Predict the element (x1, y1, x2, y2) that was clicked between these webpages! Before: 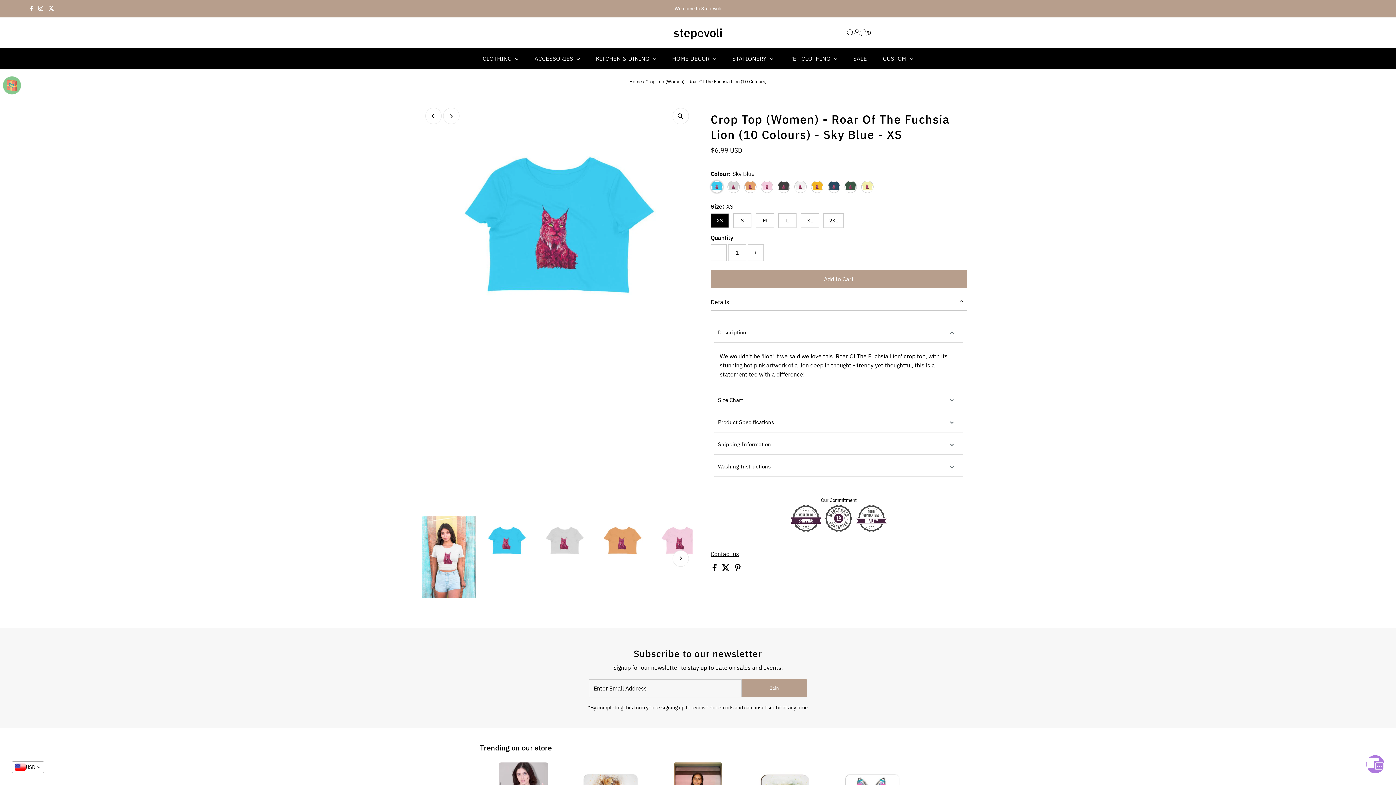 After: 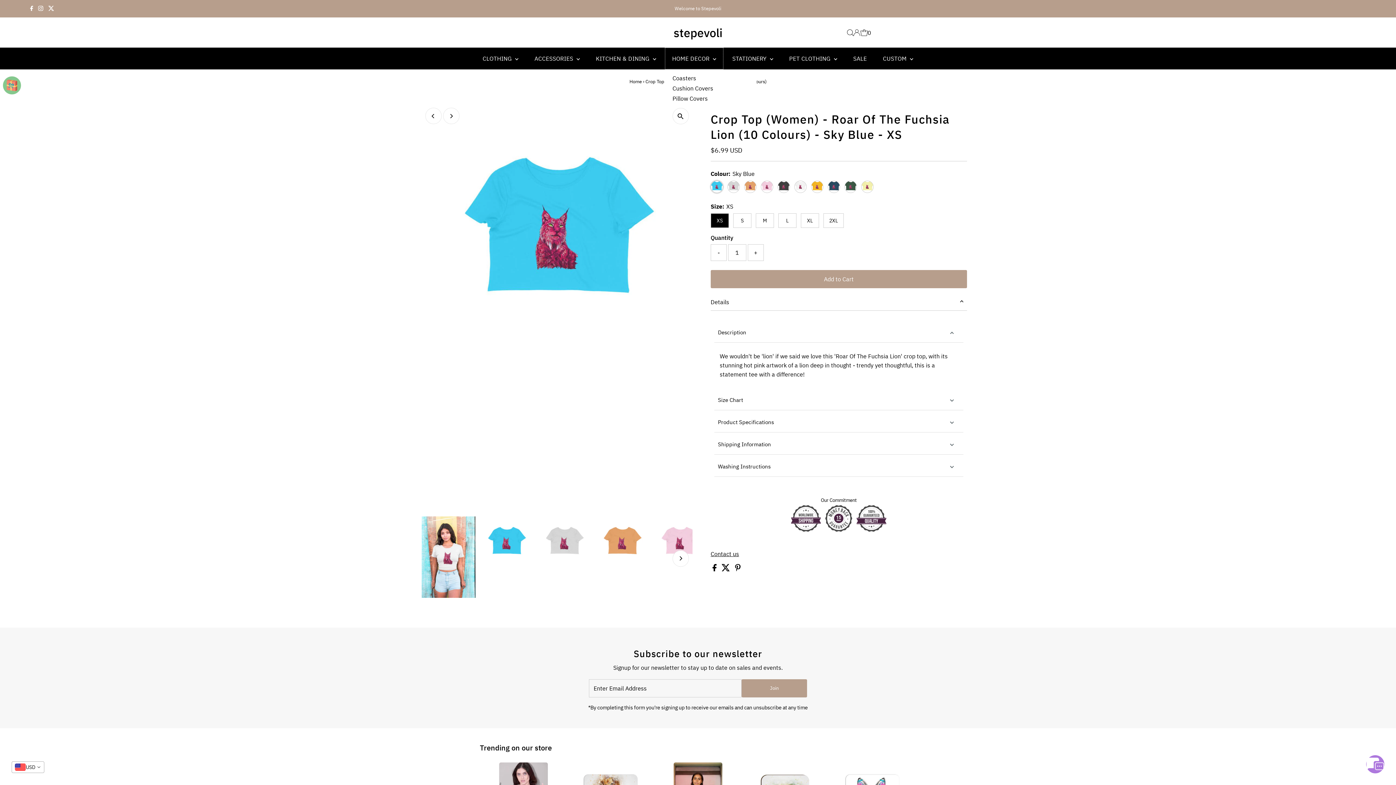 Action: label: HOME DECOR  bbox: (665, 47, 723, 69)